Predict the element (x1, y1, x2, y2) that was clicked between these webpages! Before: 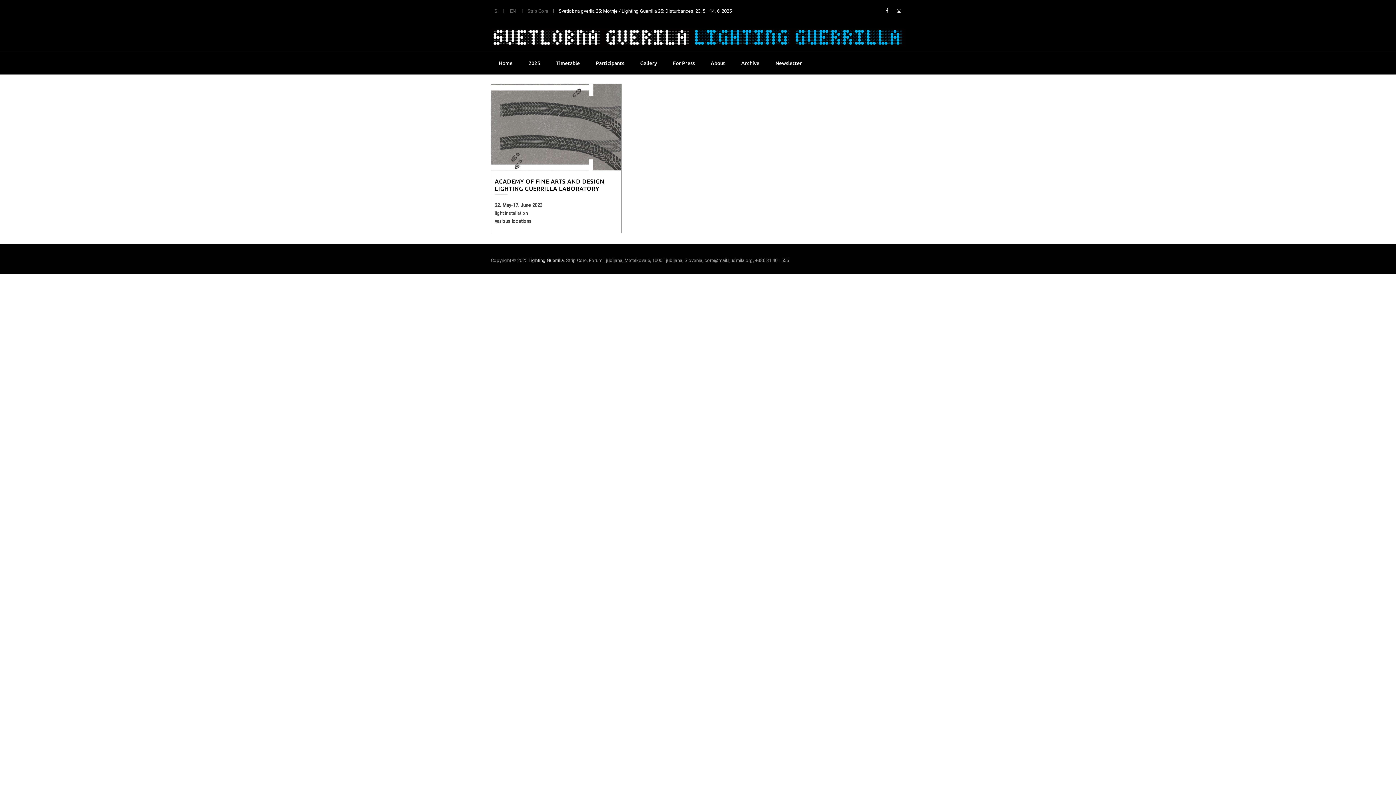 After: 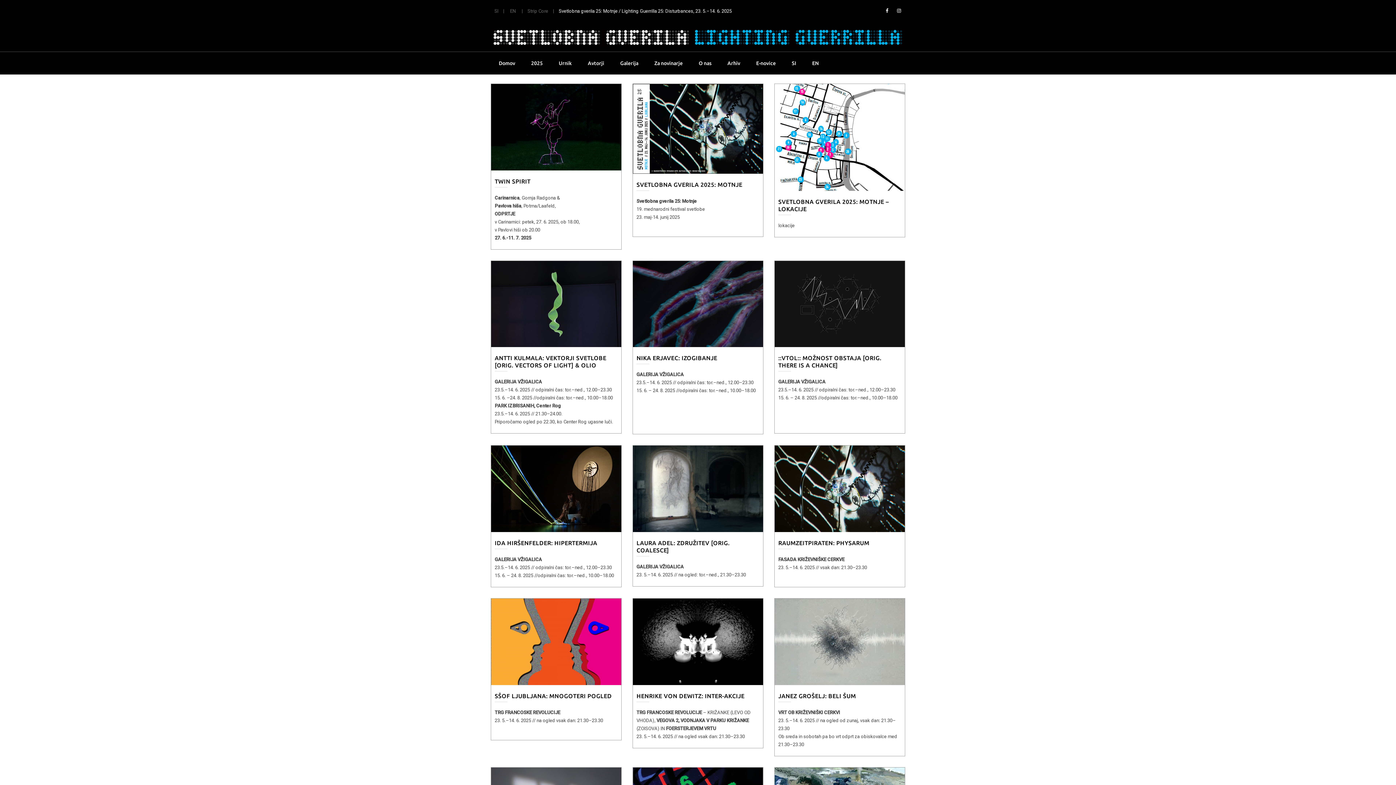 Action: bbox: (528, 257, 564, 263) label: Lighting Guerrilla